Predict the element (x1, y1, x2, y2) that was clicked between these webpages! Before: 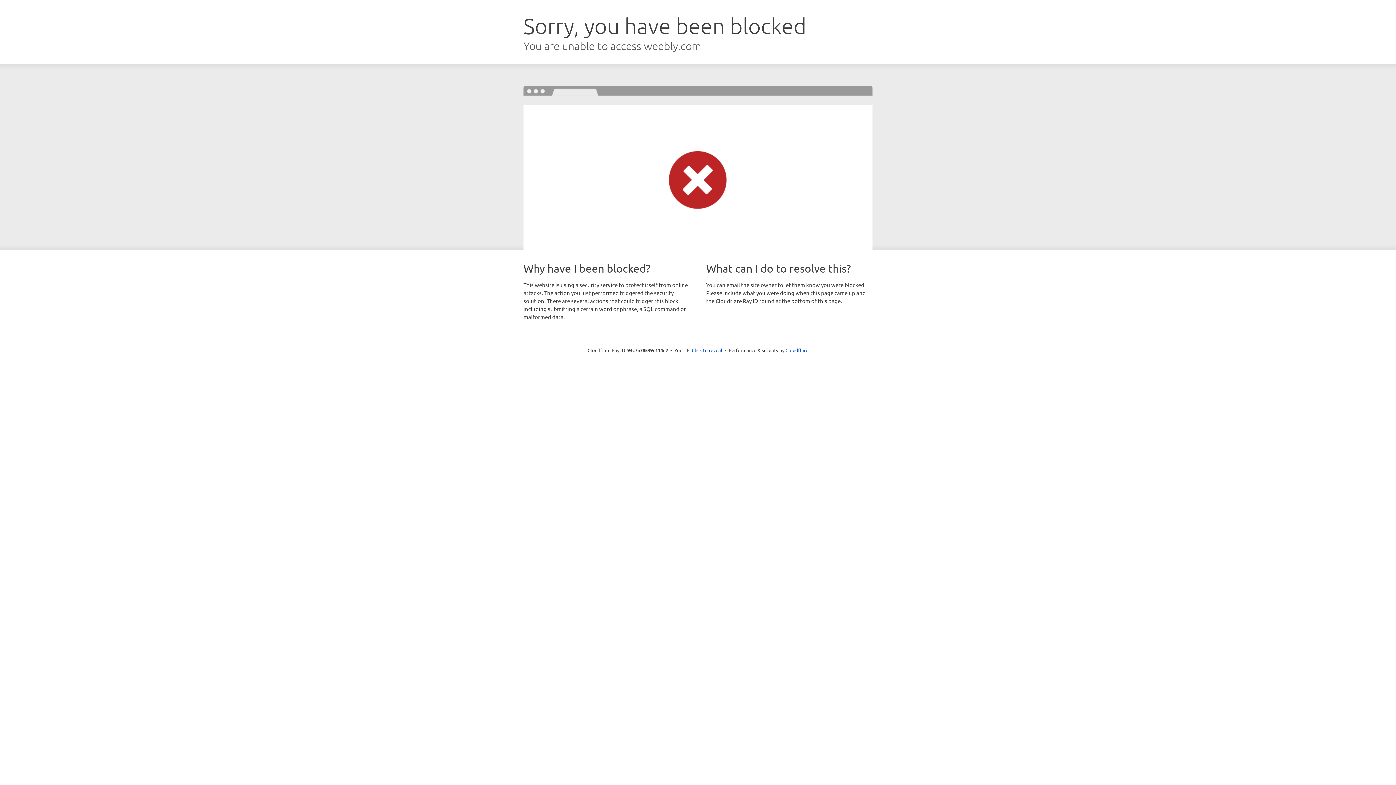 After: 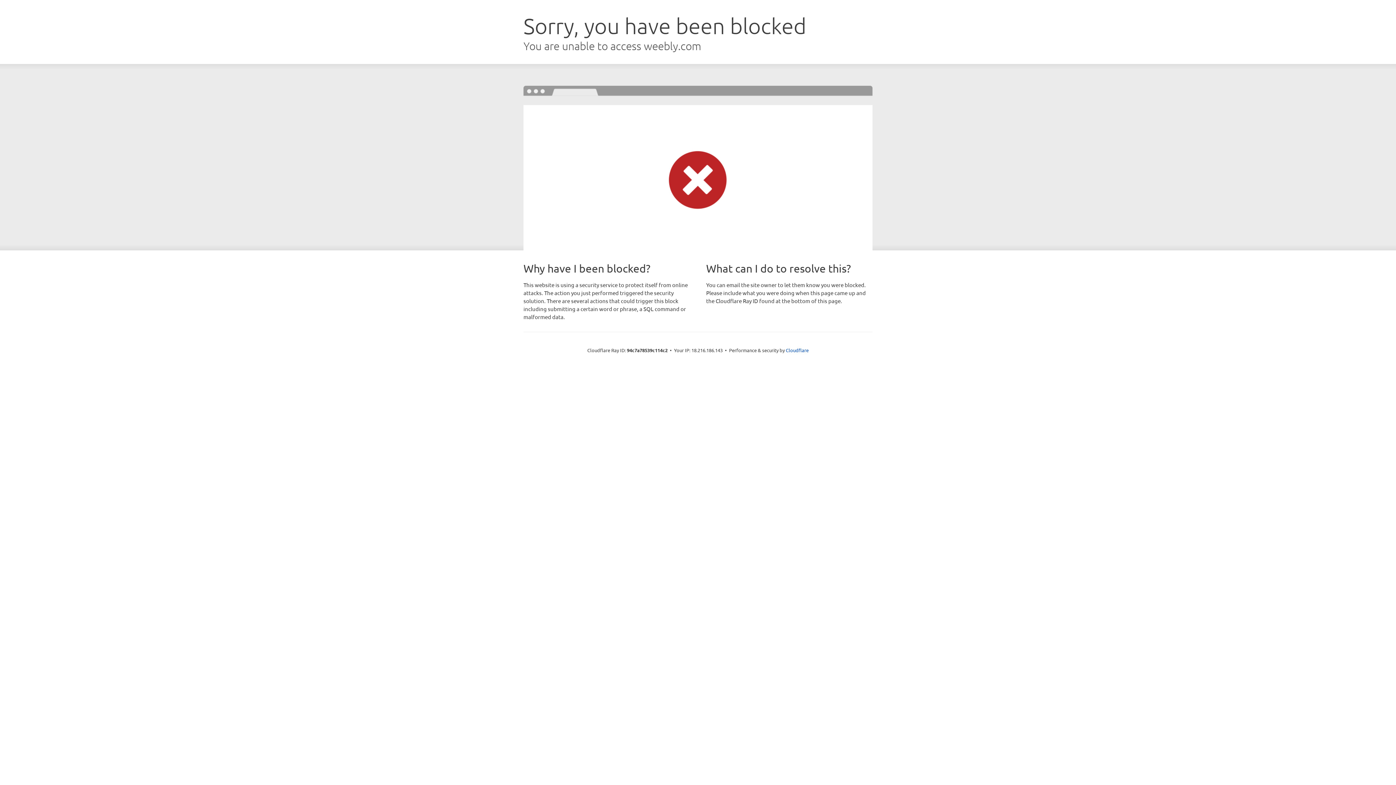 Action: bbox: (692, 346, 722, 353) label: Click to reveal